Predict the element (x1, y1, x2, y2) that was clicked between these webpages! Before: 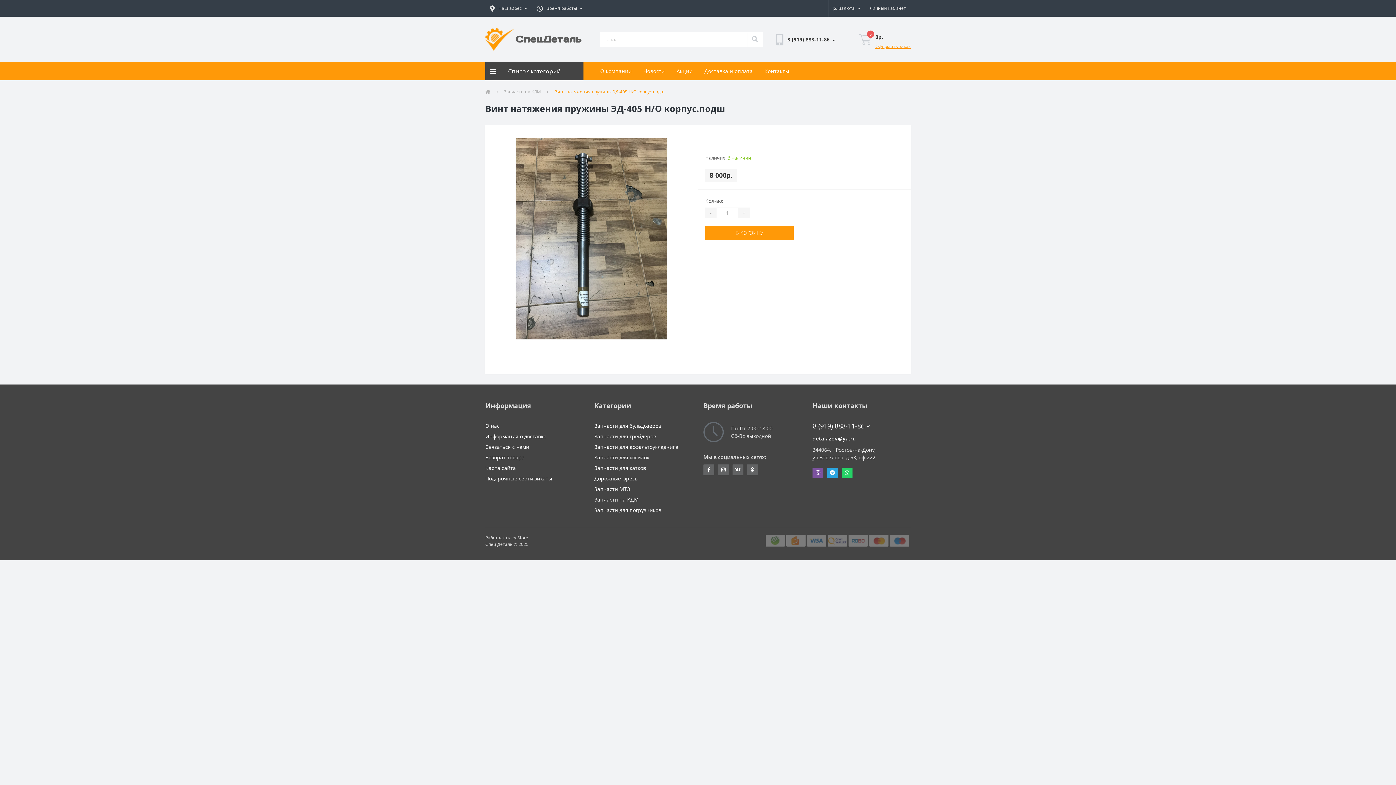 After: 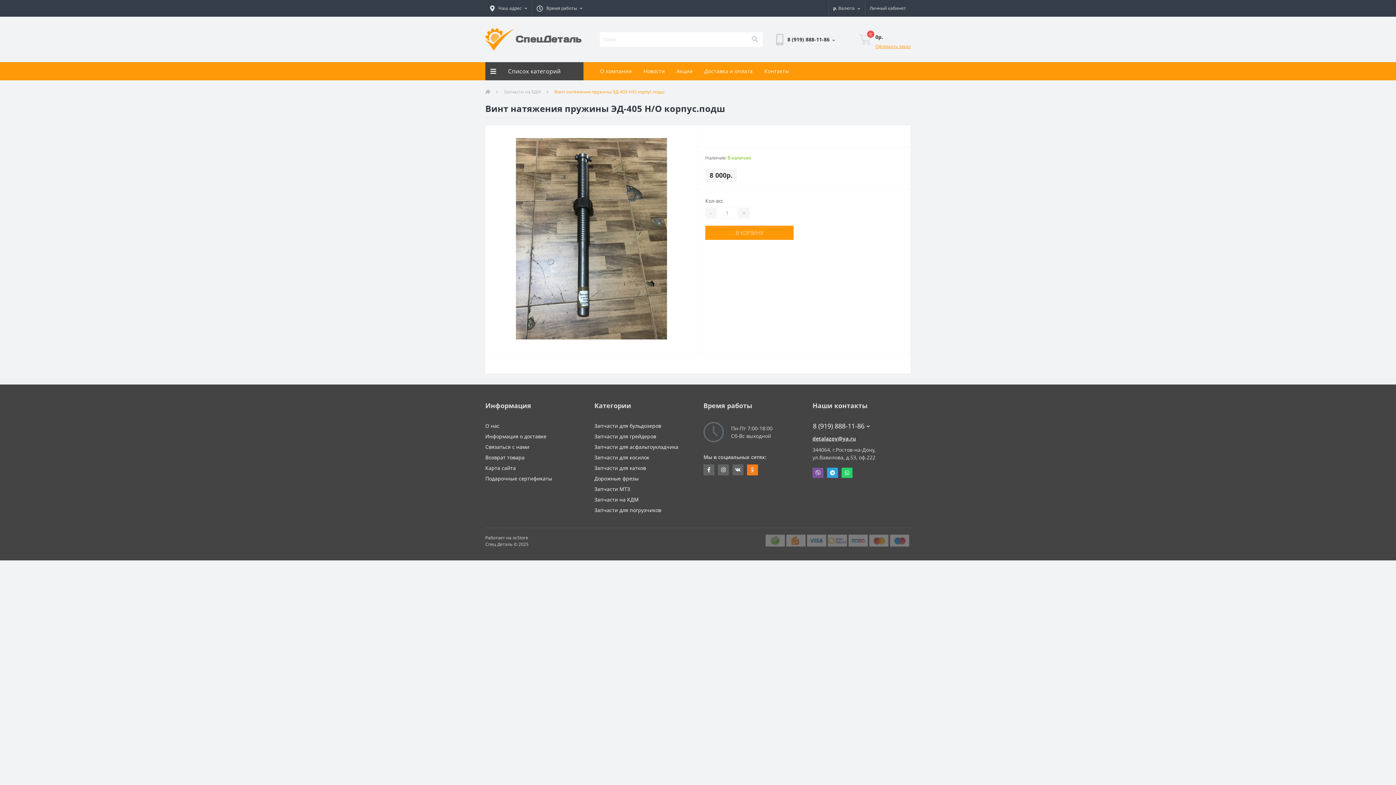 Action: bbox: (747, 464, 758, 475)